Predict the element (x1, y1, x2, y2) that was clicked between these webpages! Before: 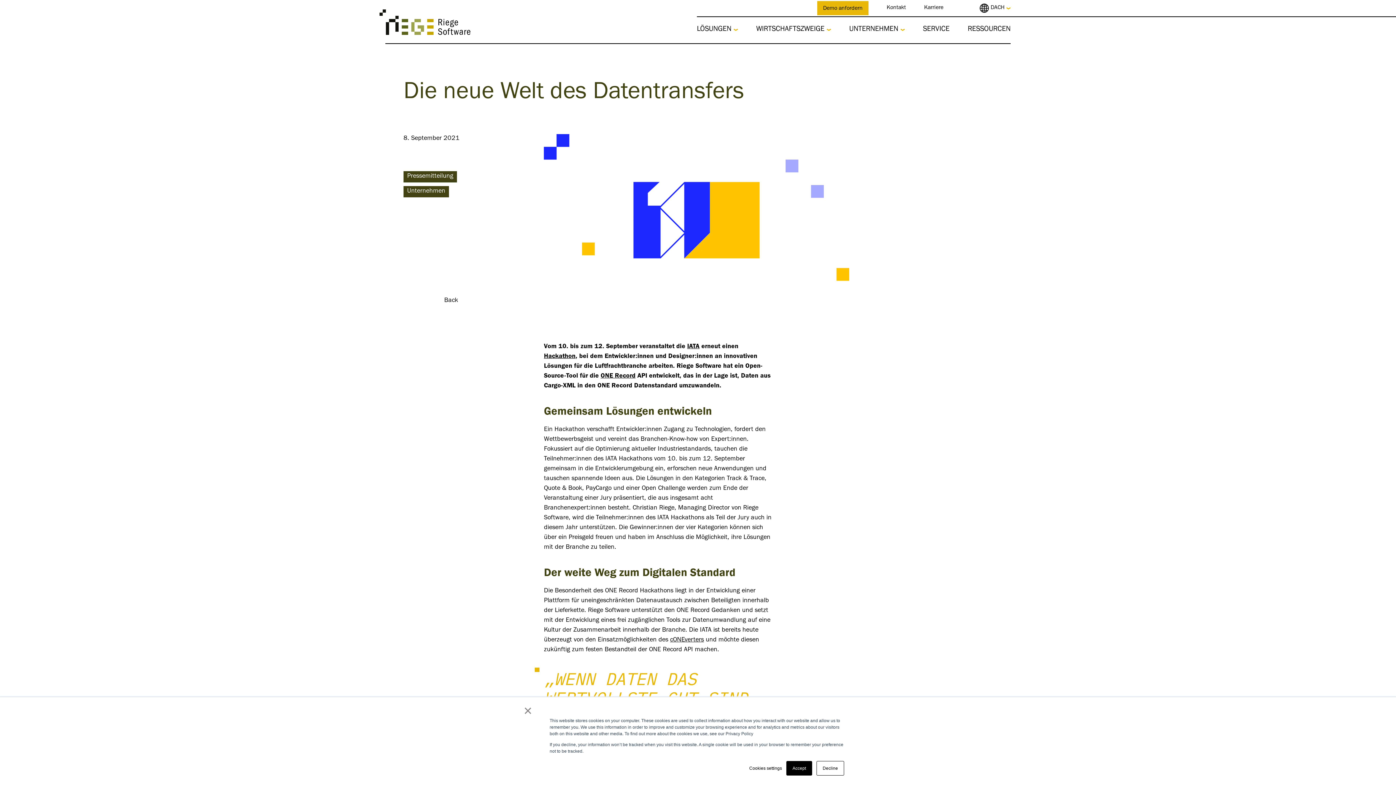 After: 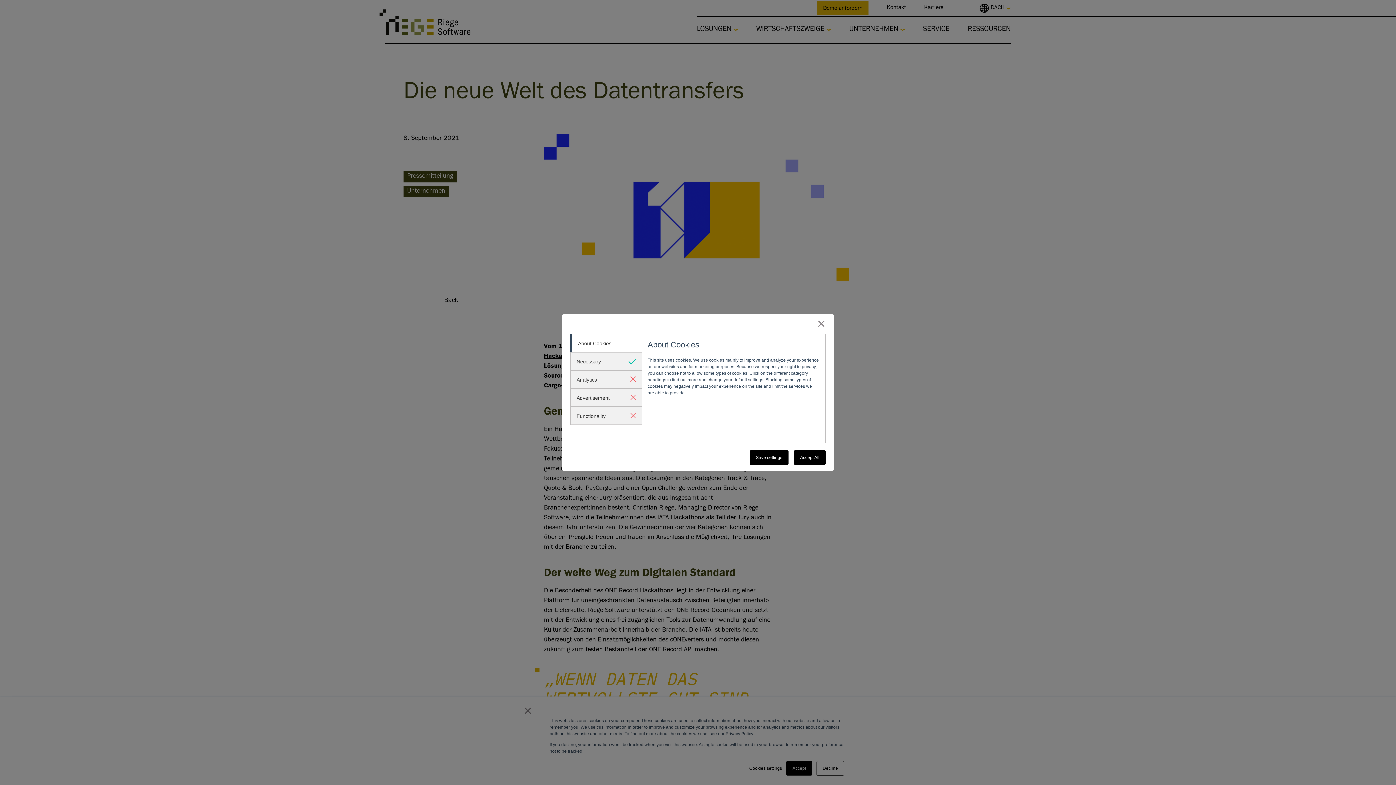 Action: bbox: (749, 765, 782, 772) label: Cookies settings